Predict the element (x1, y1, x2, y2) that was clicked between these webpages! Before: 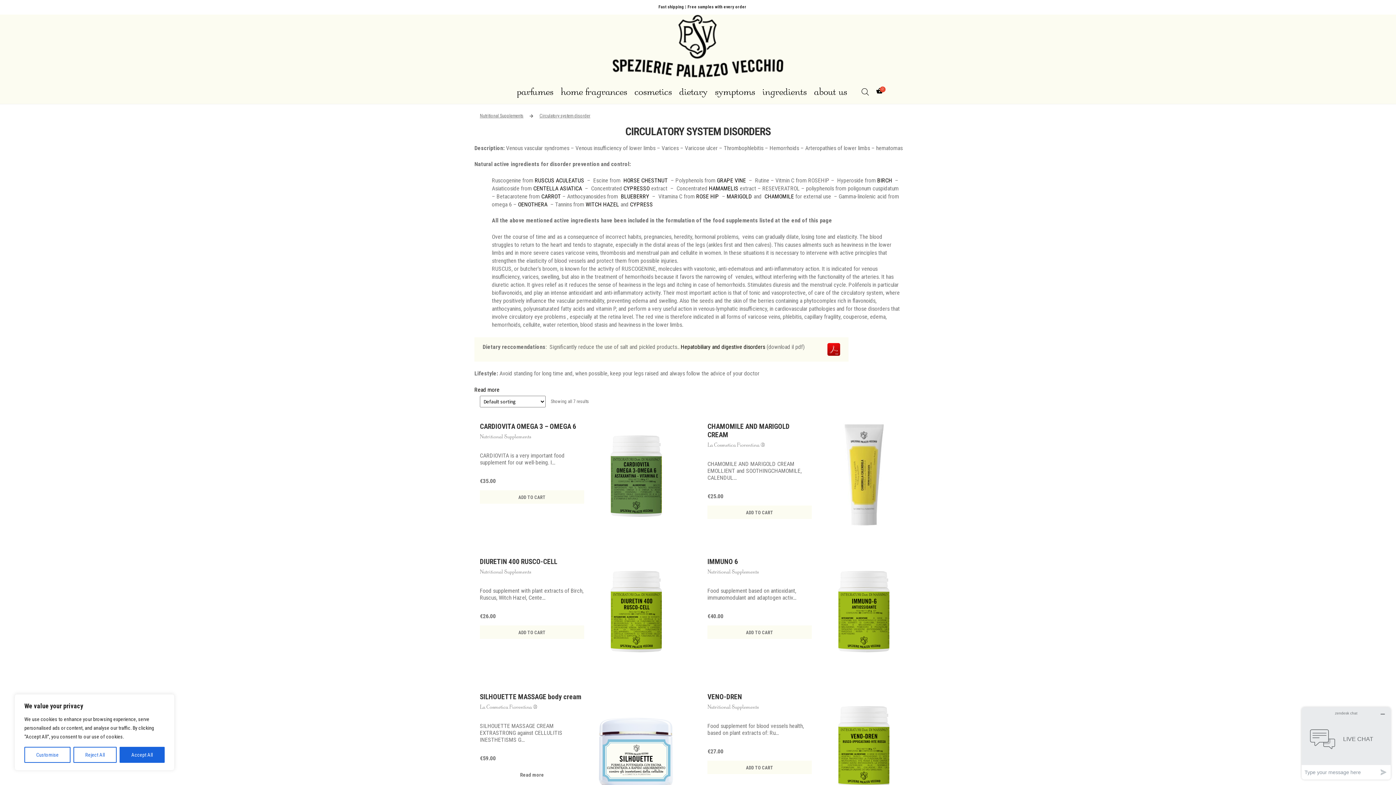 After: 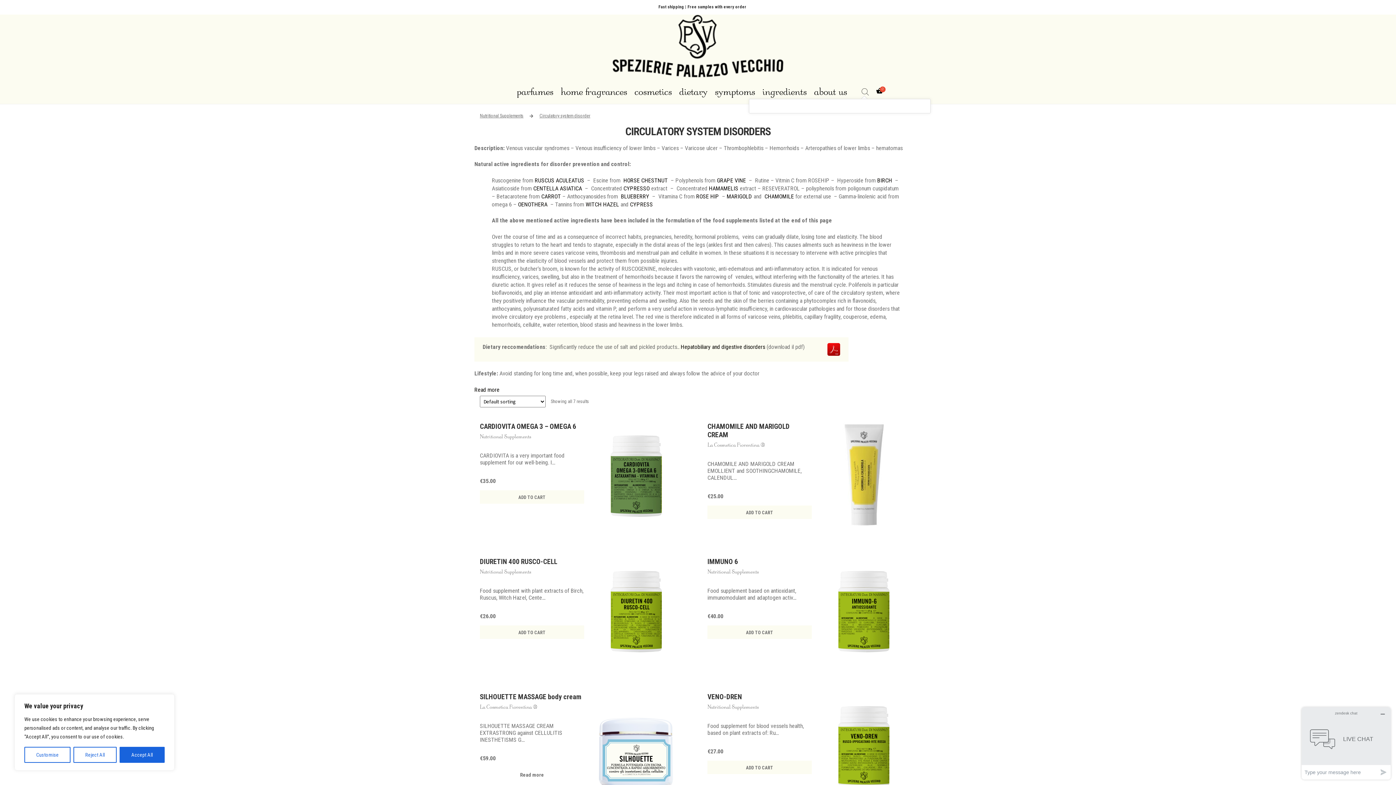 Action: bbox: (861, 88, 869, 96)